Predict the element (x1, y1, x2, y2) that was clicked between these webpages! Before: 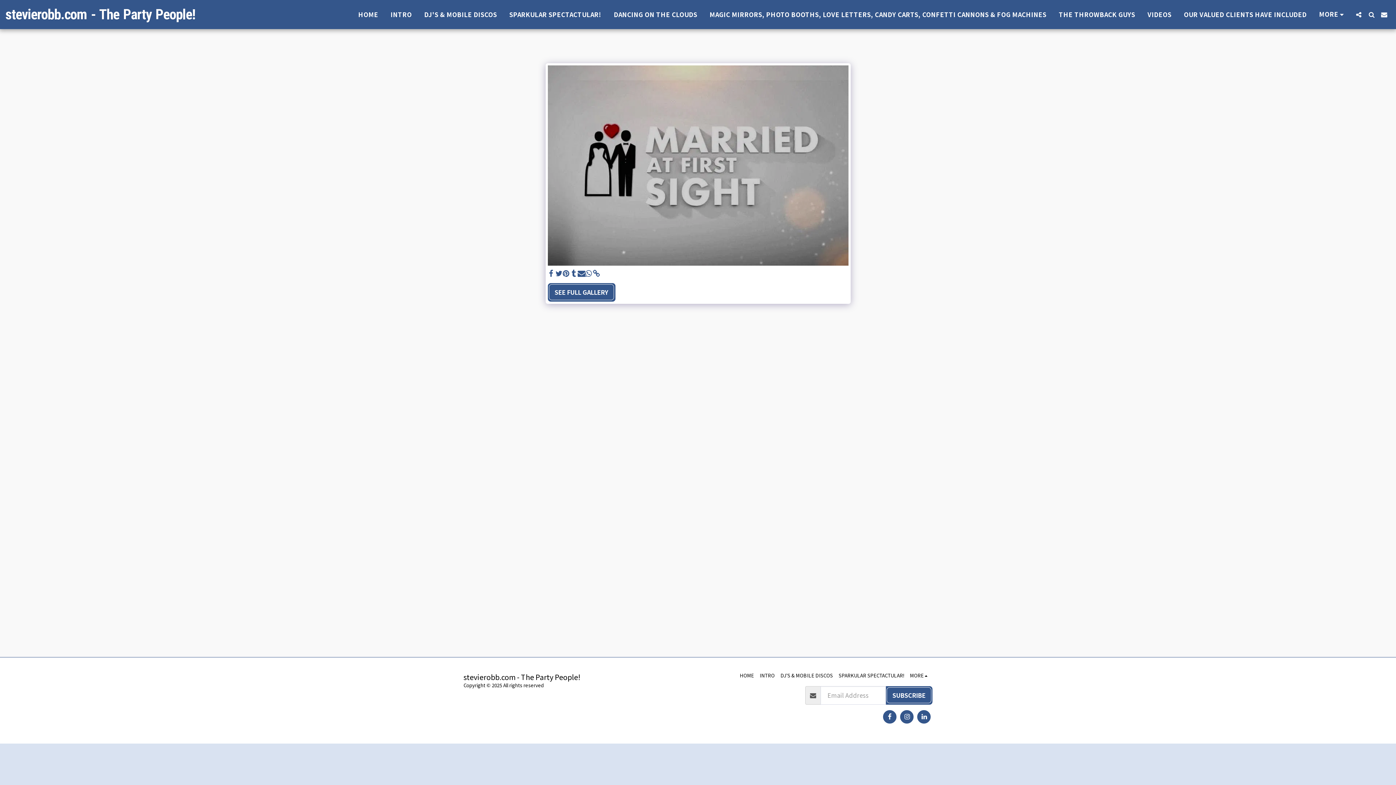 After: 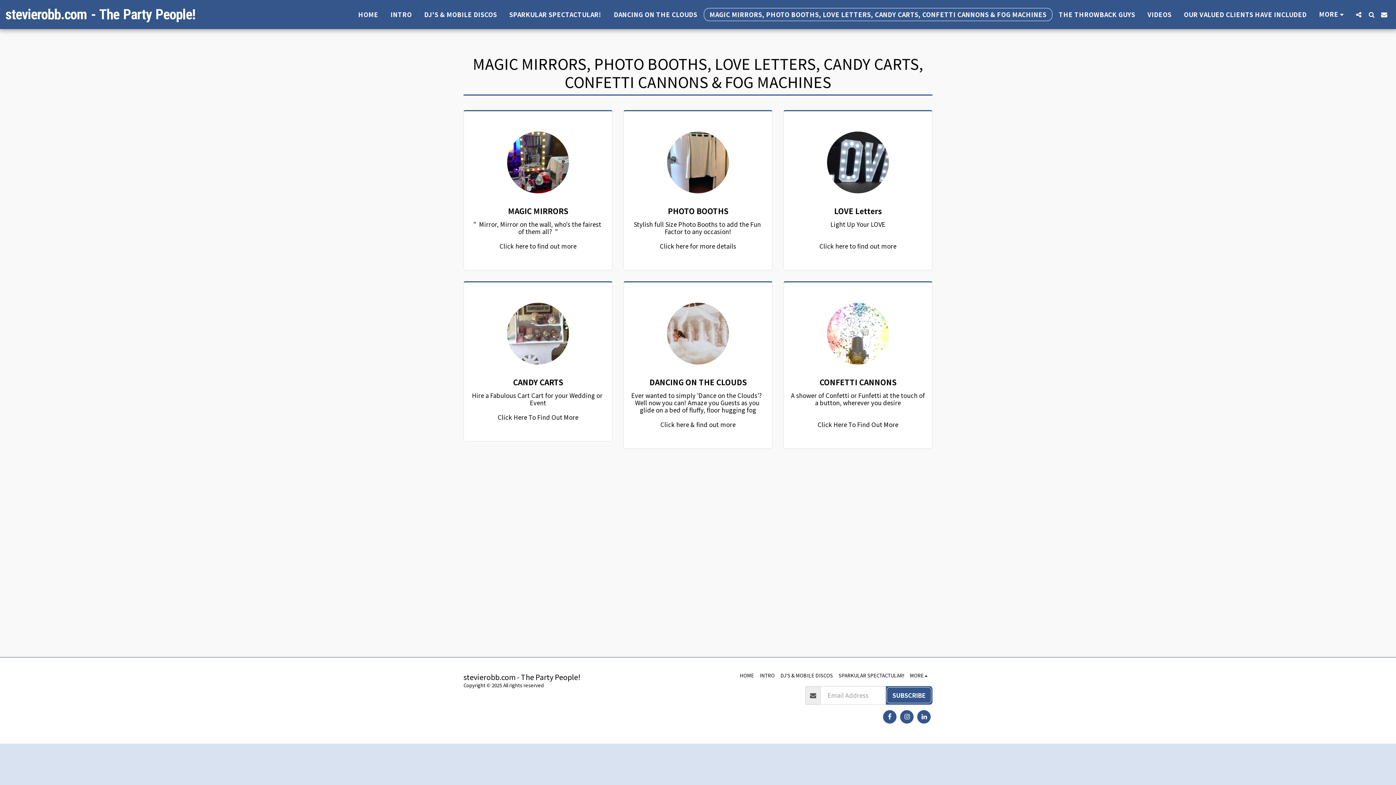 Action: bbox: (704, 7, 1052, 20) label: MAGIC MIRRORS, PHOTO BOOTHS, LOVE LETTERS, CANDY CARTS, CONFETTI CANNONS & FOG MACHINES